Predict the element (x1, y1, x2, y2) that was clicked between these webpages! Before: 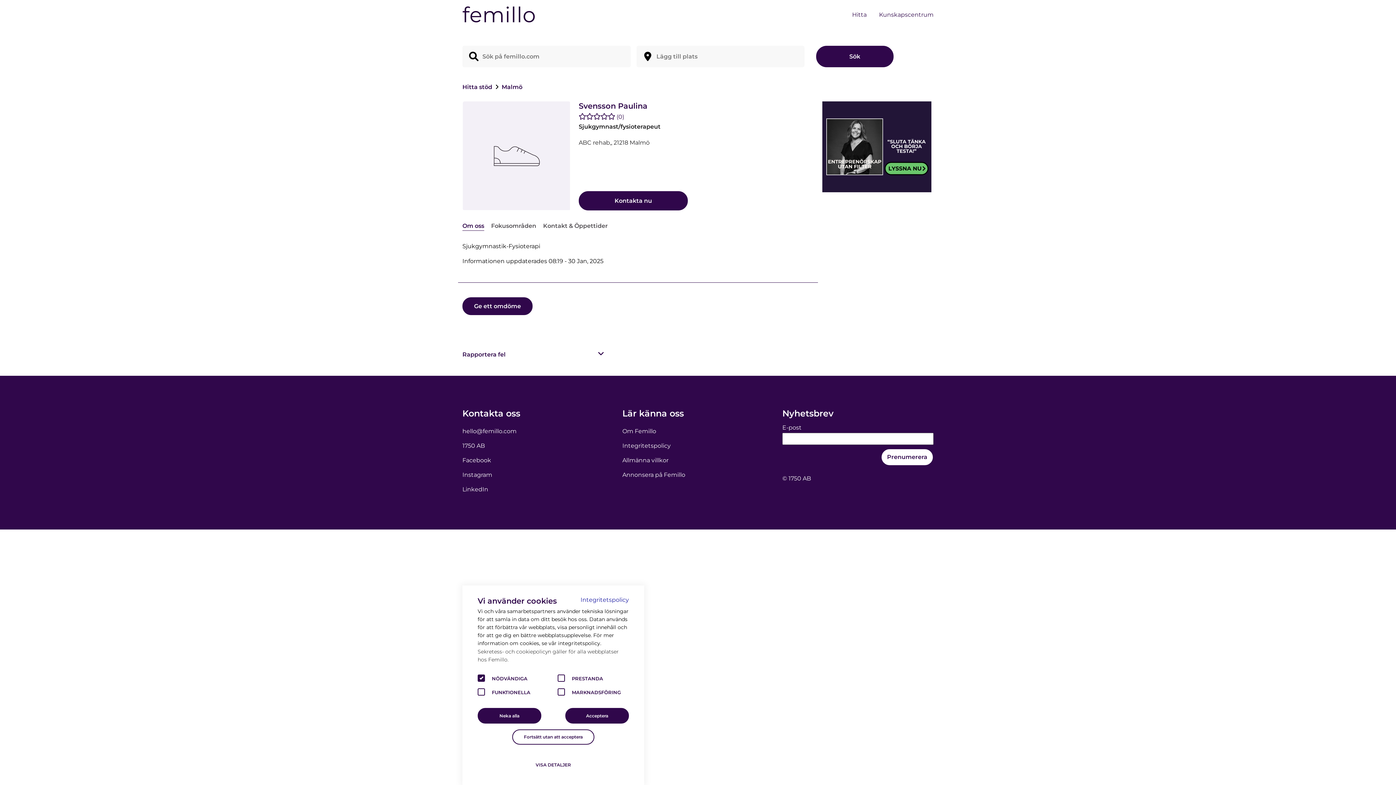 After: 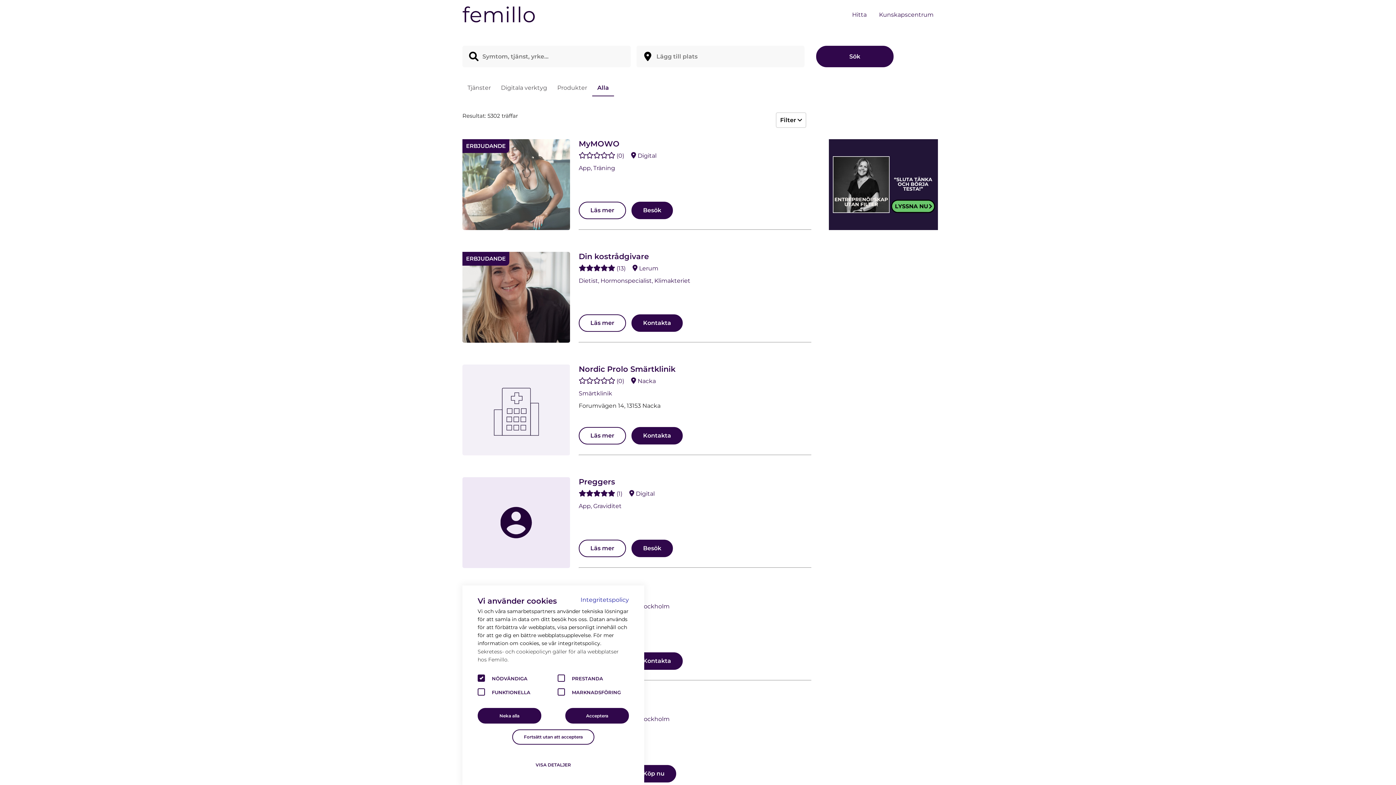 Action: bbox: (816, 45, 893, 67) label: Sök